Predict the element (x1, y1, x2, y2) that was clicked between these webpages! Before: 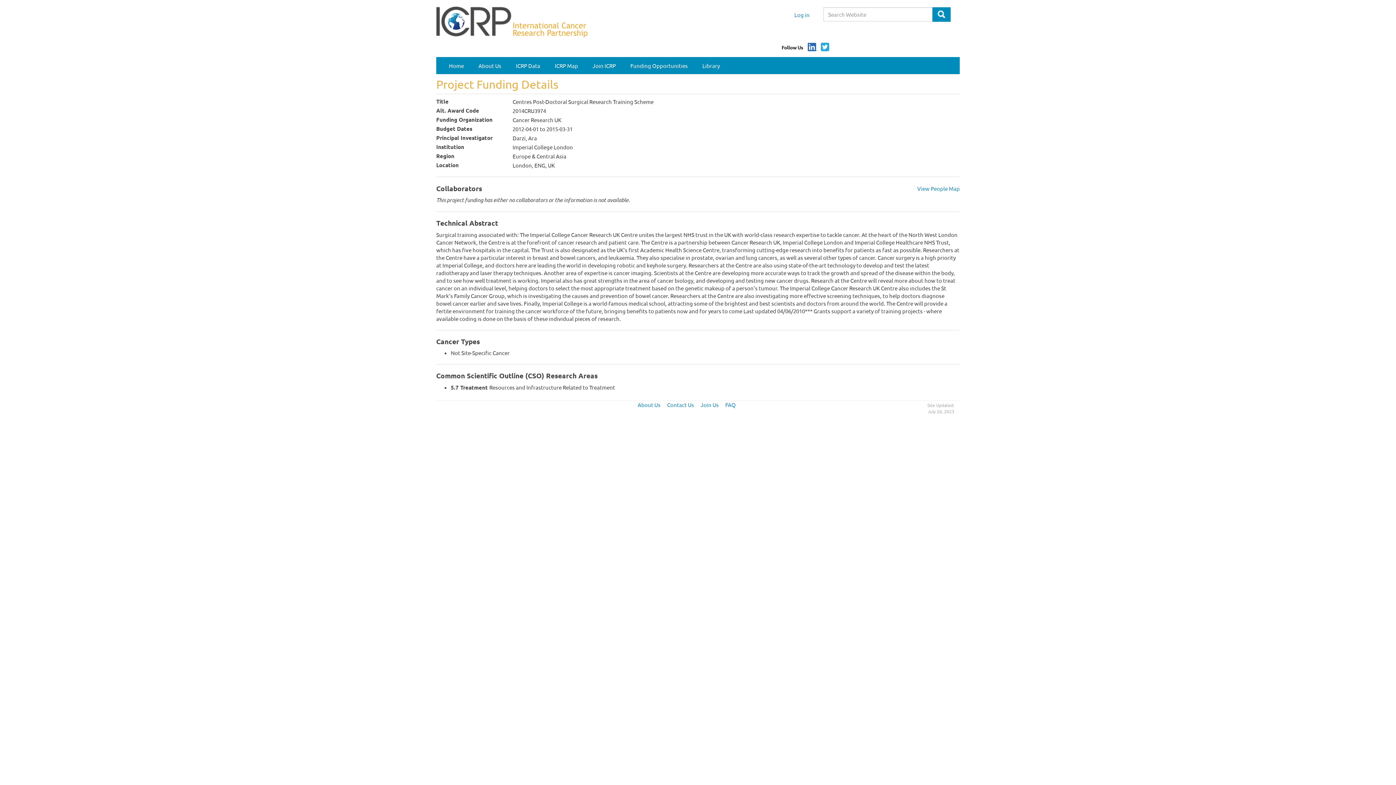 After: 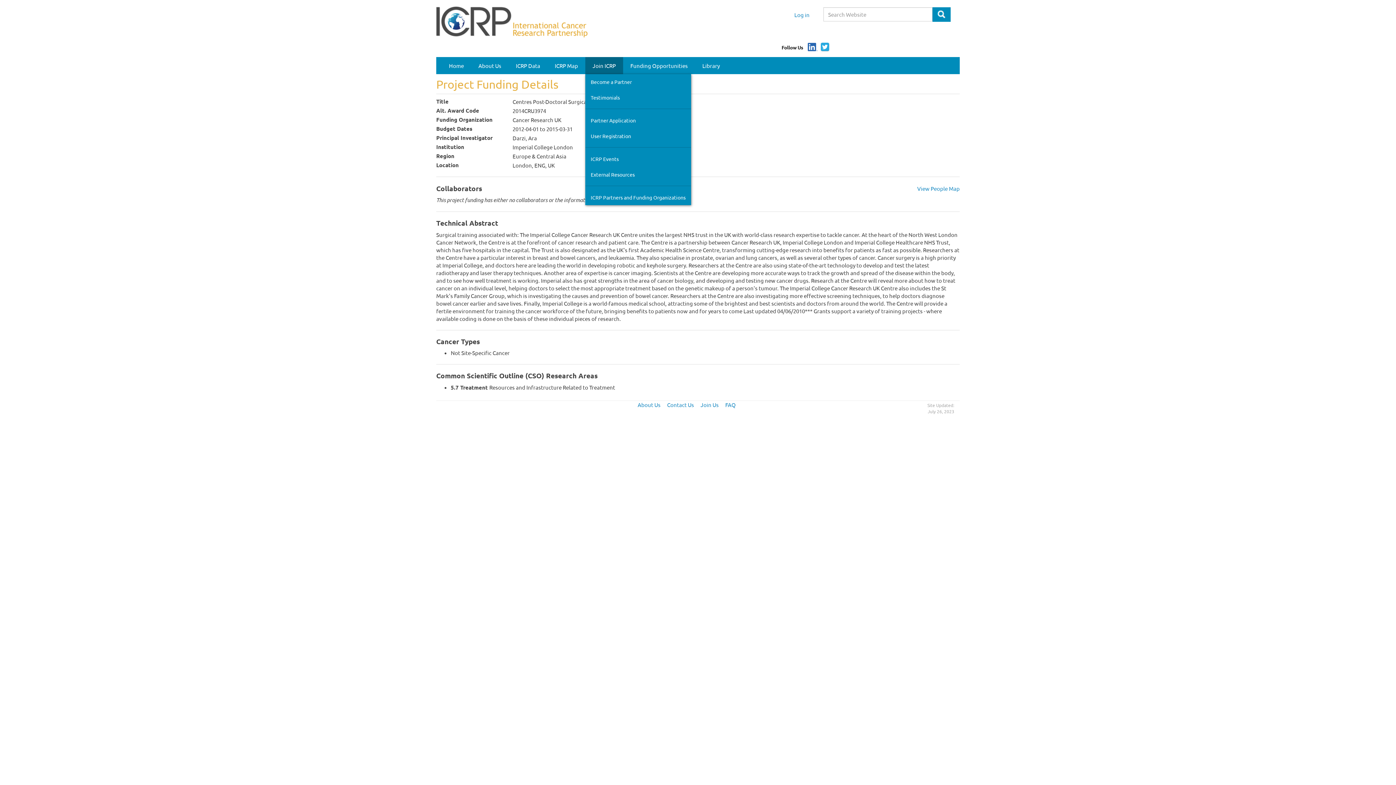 Action: label: Join ICRP bbox: (586, 58, 621, 72)